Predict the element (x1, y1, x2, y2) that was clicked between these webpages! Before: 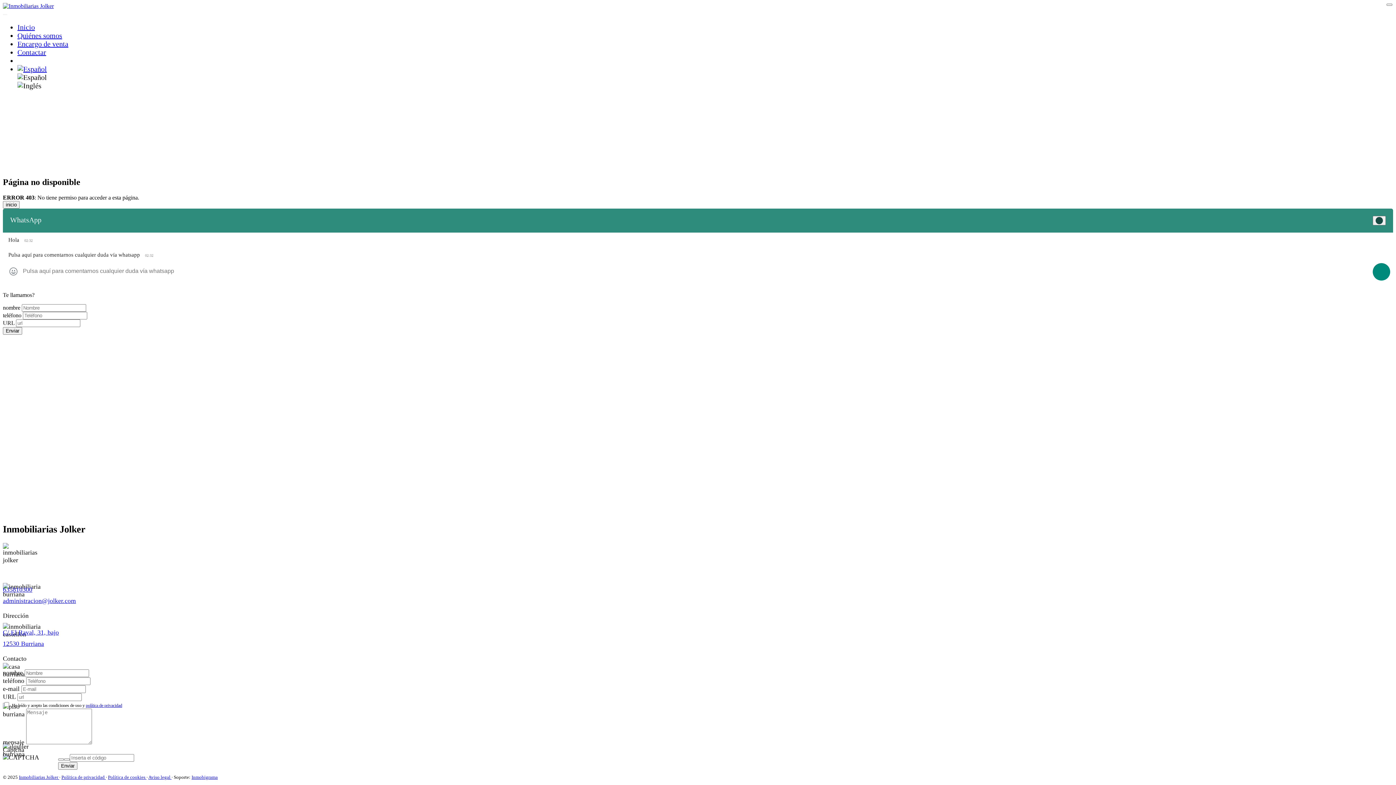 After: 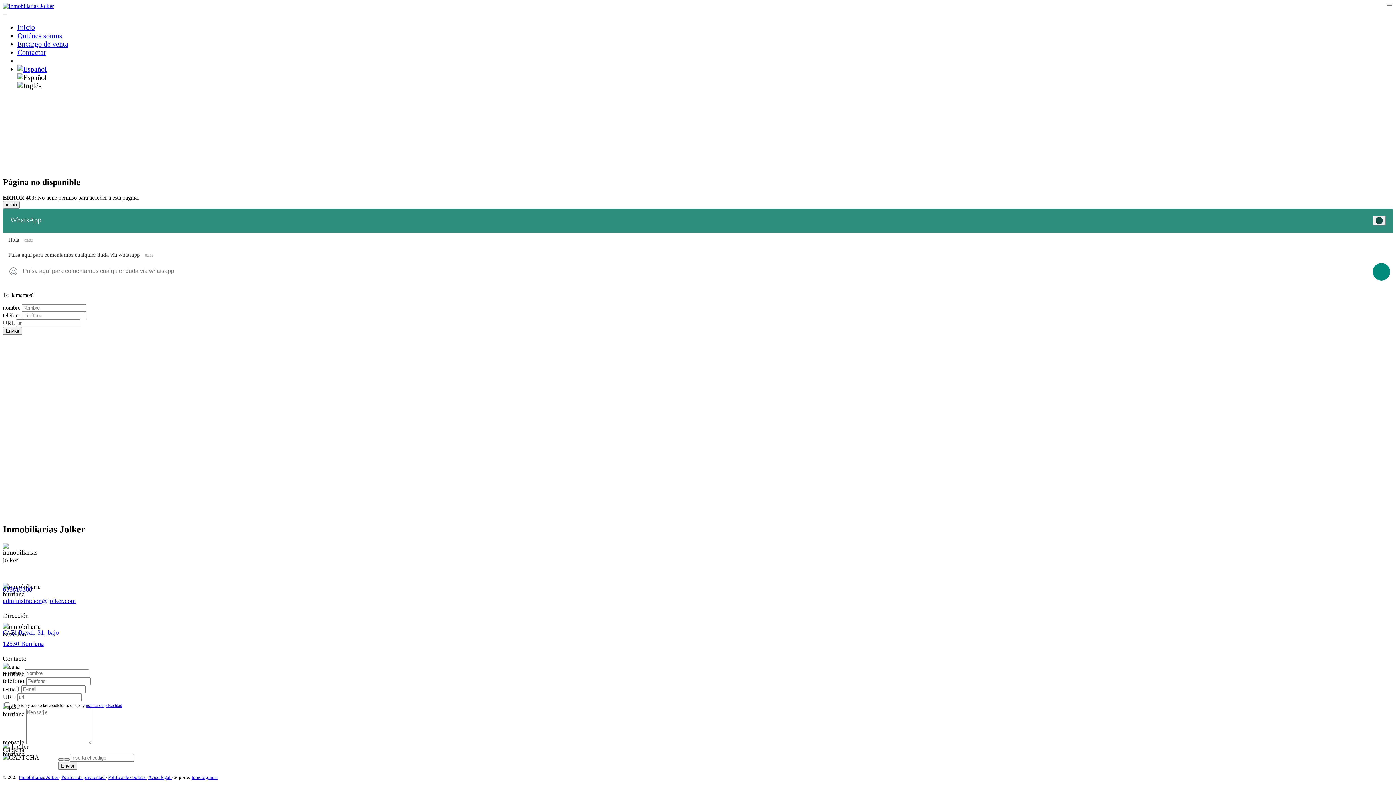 Action: label: Política de cookies  bbox: (108, 774, 146, 780)